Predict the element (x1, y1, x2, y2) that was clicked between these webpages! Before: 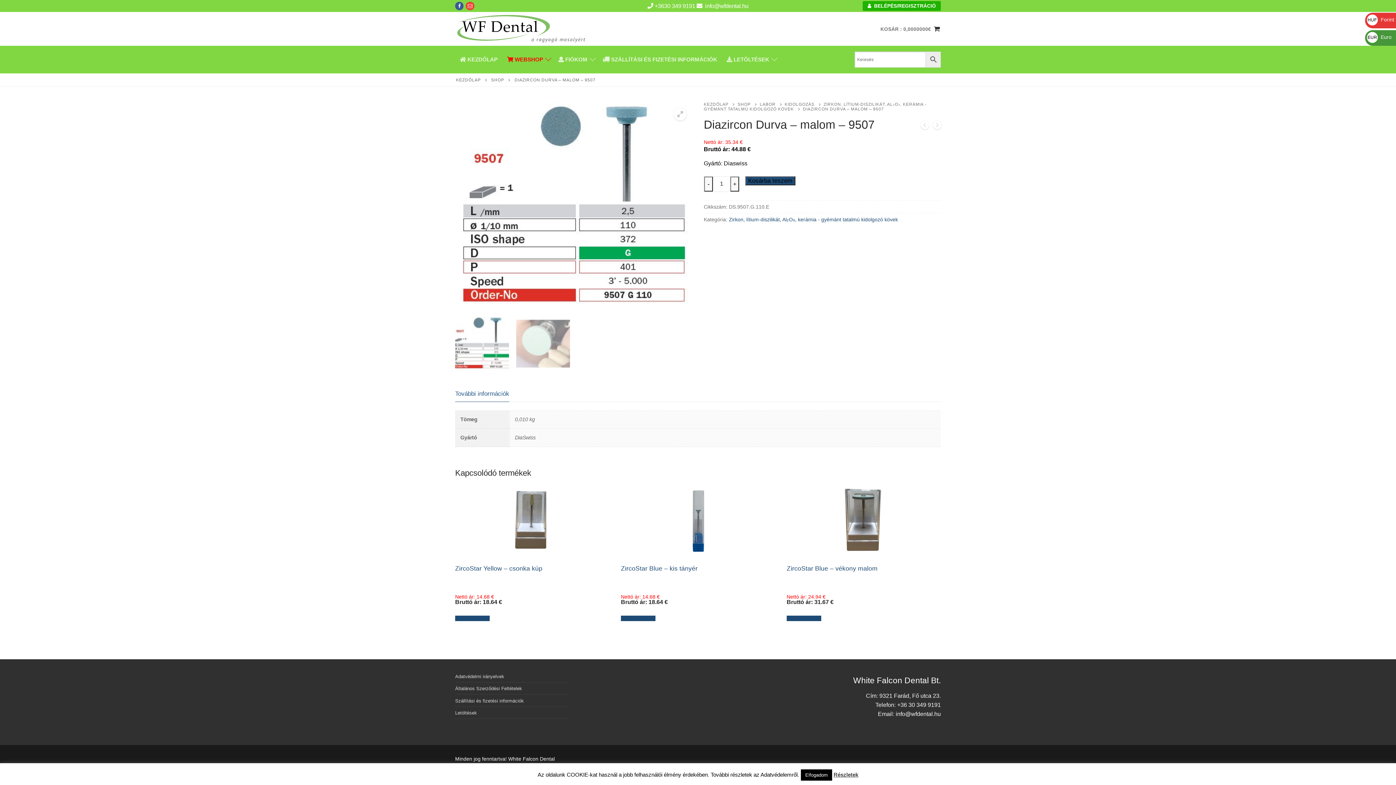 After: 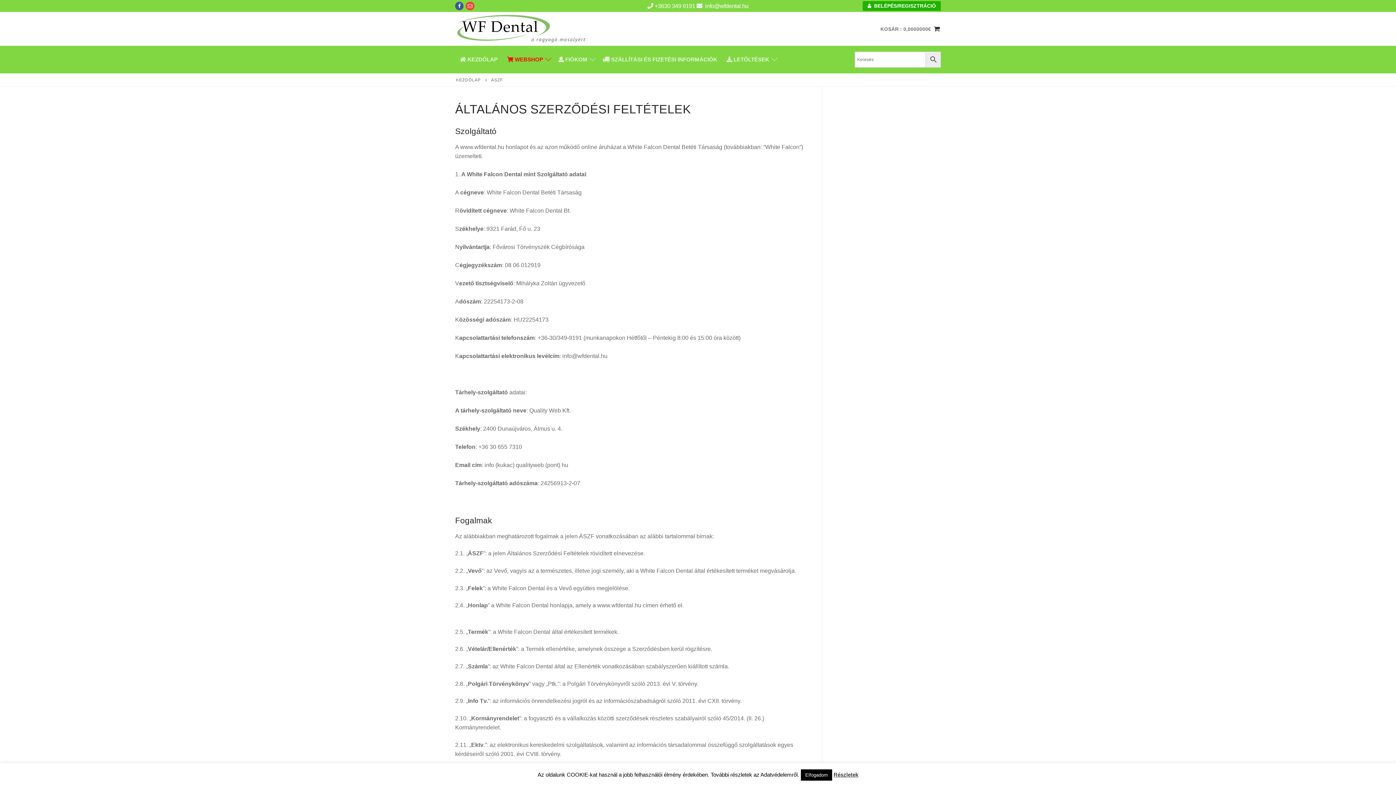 Action: bbox: (455, 686, 568, 694) label: Általános Szerződési Feltételek